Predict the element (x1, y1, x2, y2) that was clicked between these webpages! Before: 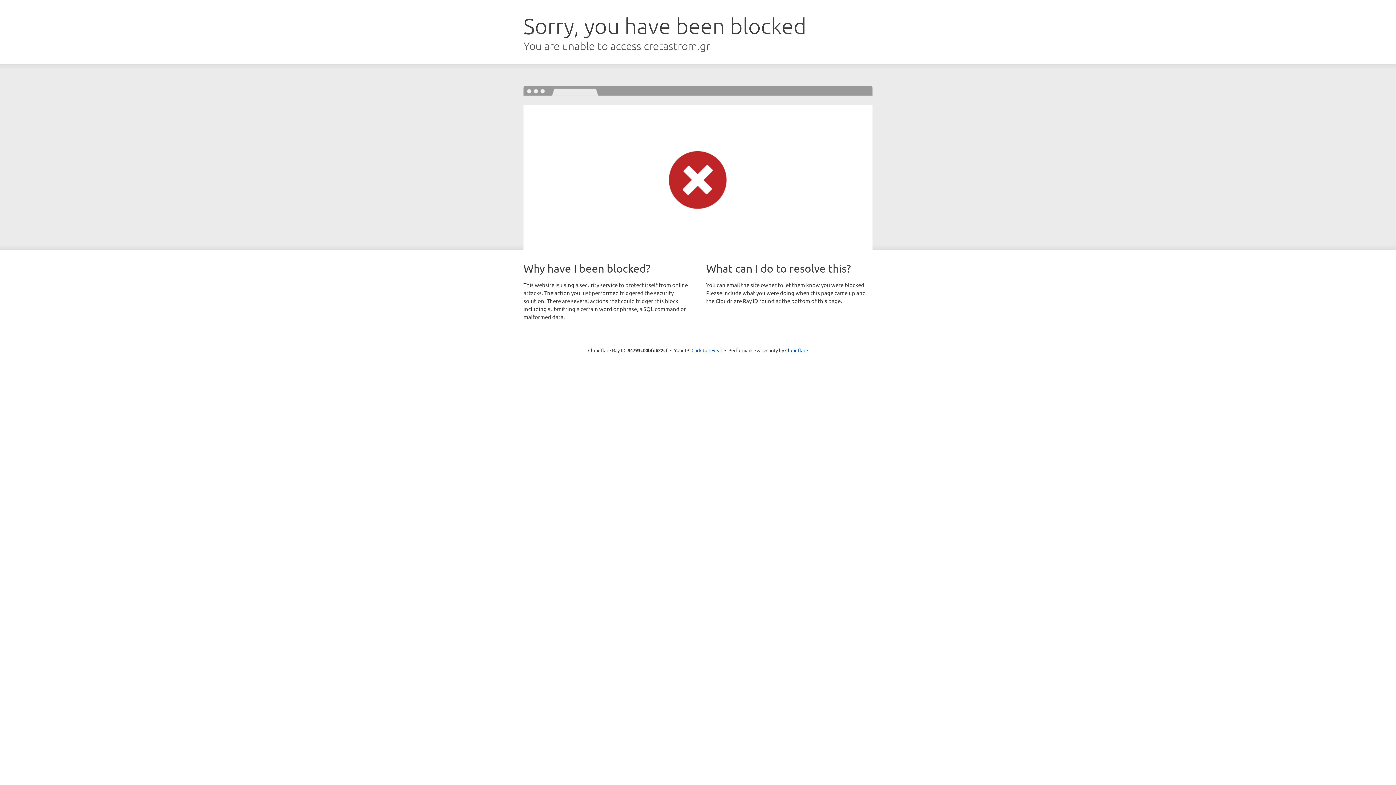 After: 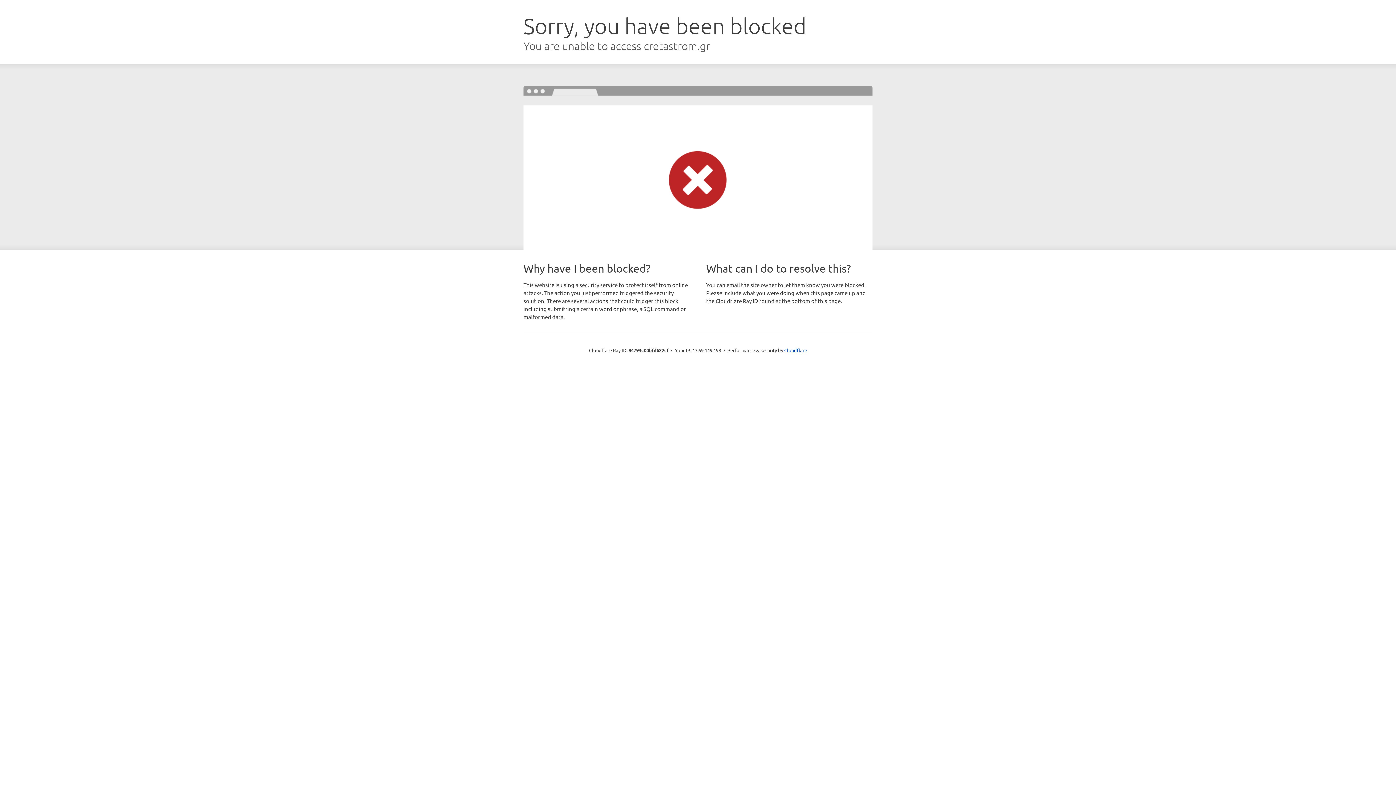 Action: label: Click to reveal bbox: (691, 346, 722, 353)